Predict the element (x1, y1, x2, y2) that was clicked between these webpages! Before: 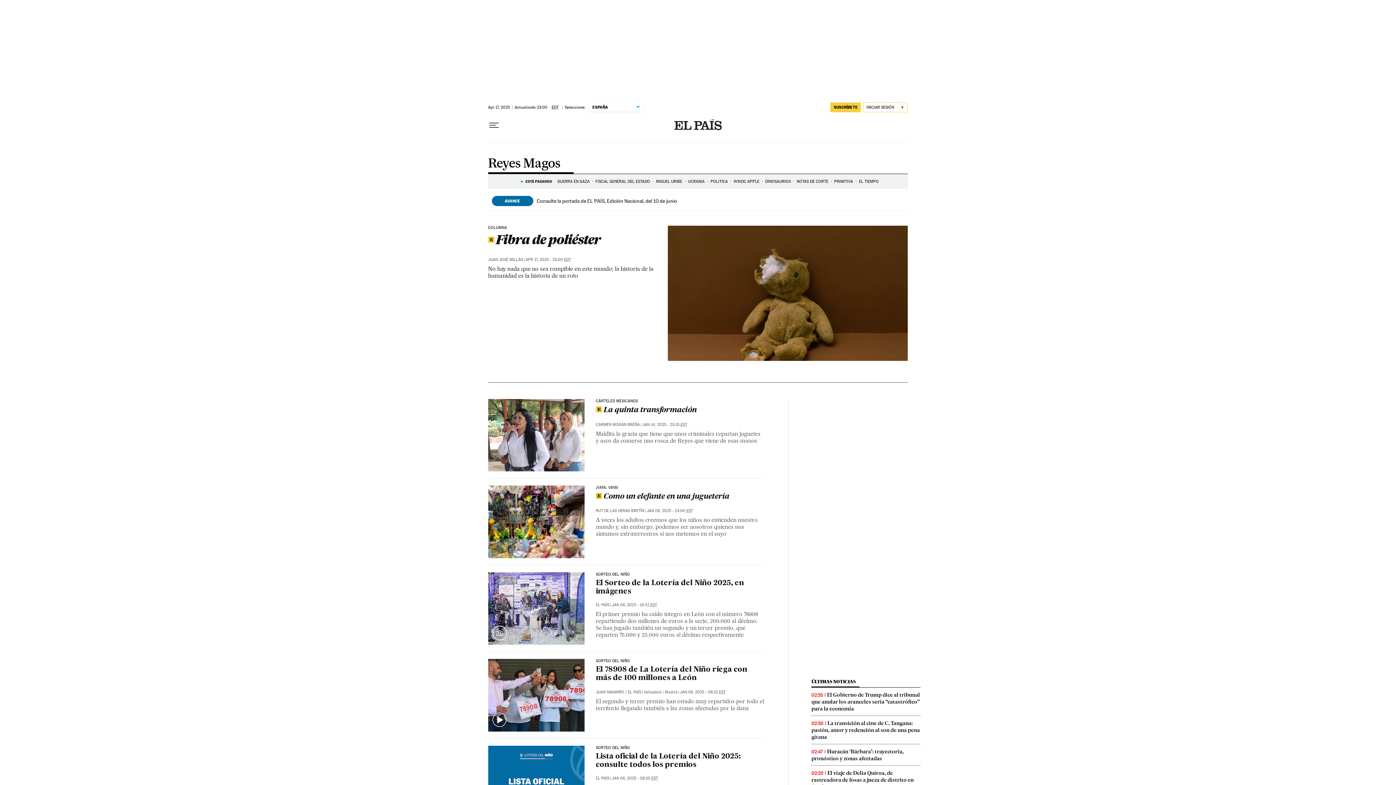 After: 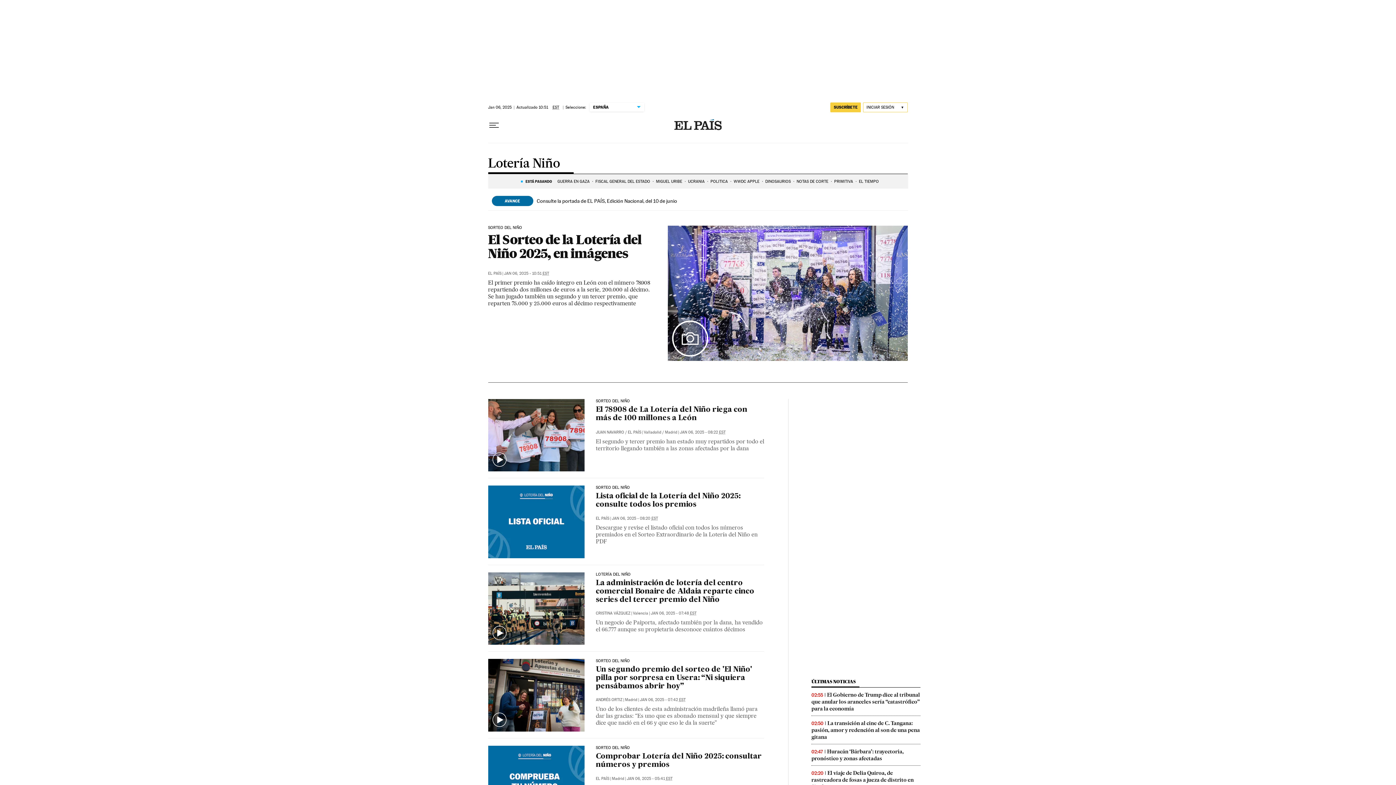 Action: bbox: (595, 572, 764, 576) label: SORTEO DEL NIÑO